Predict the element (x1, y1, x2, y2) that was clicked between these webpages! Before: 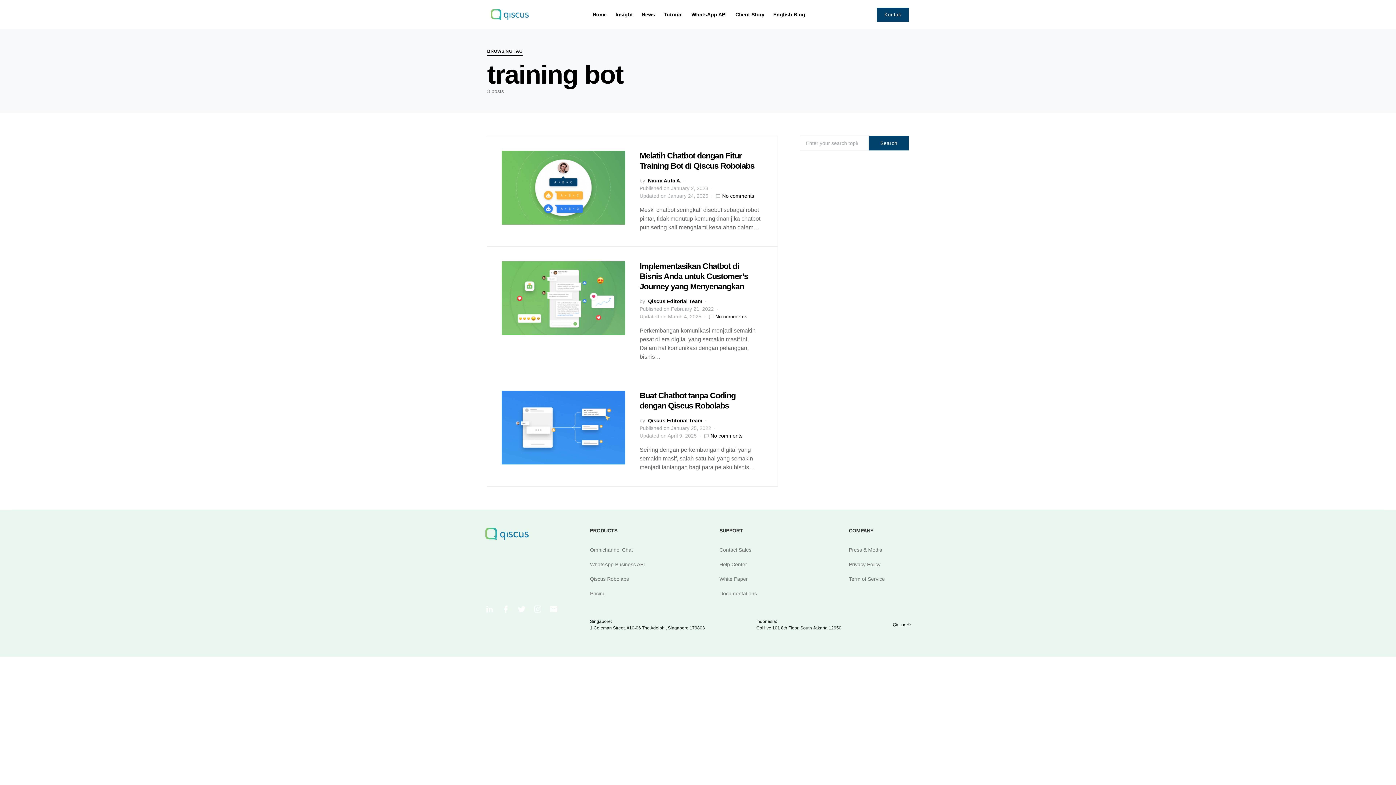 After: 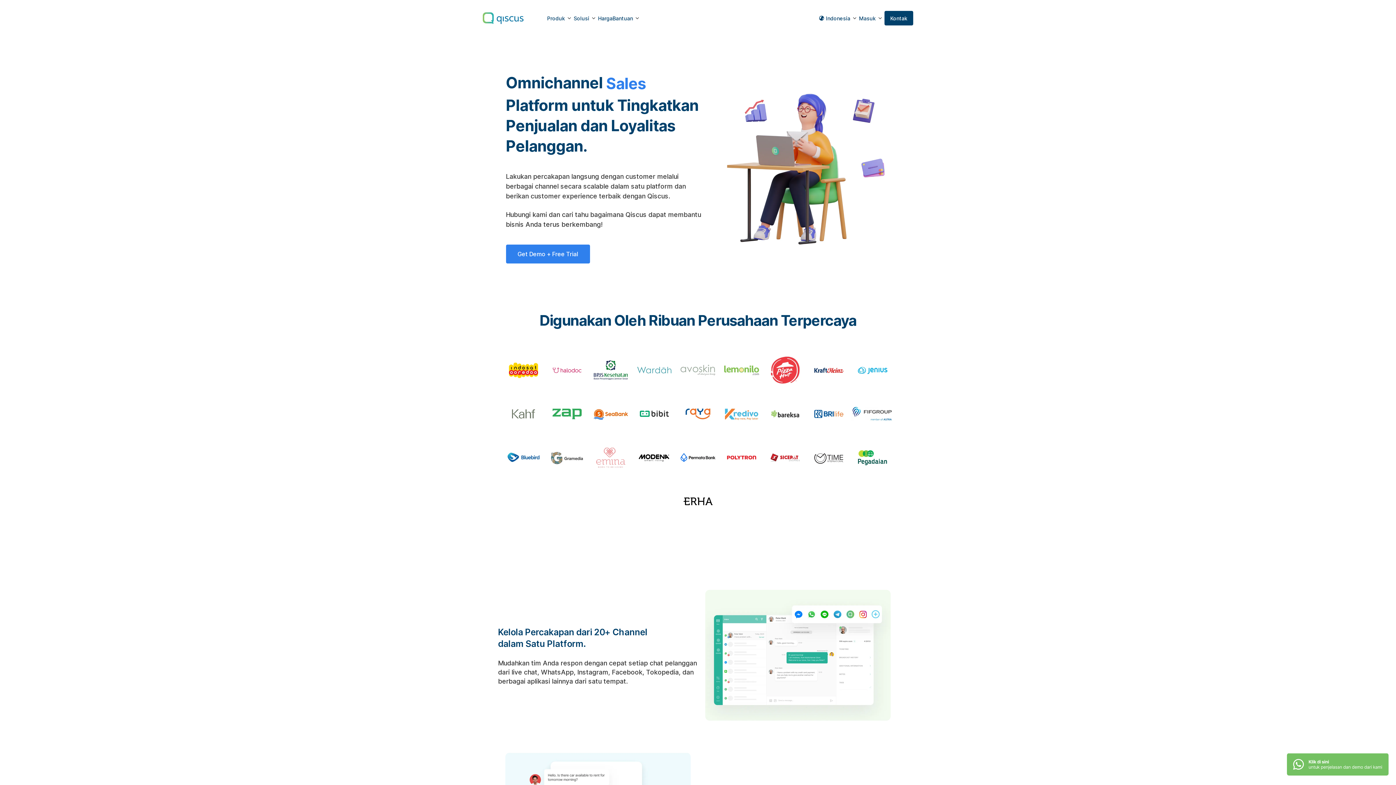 Action: bbox: (487, 10, 532, 17)